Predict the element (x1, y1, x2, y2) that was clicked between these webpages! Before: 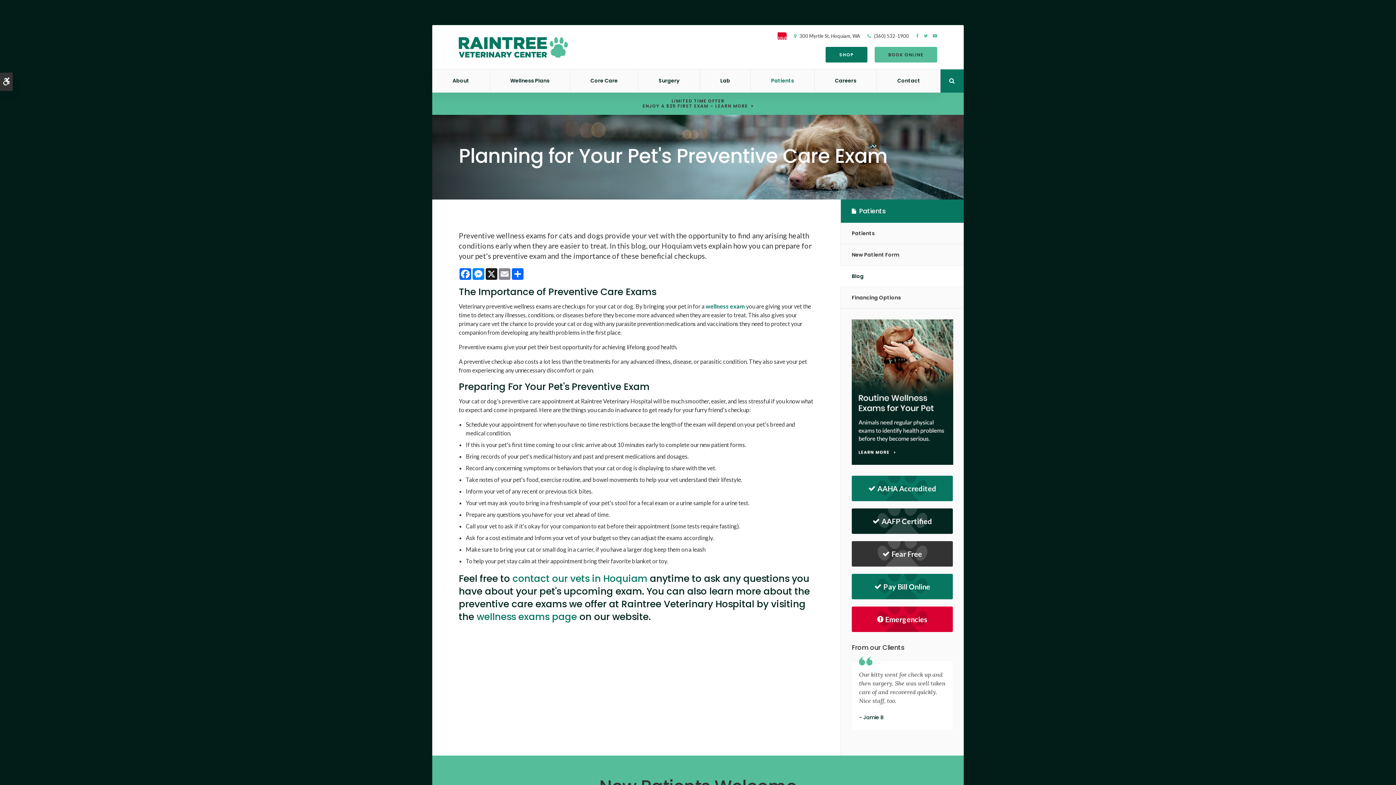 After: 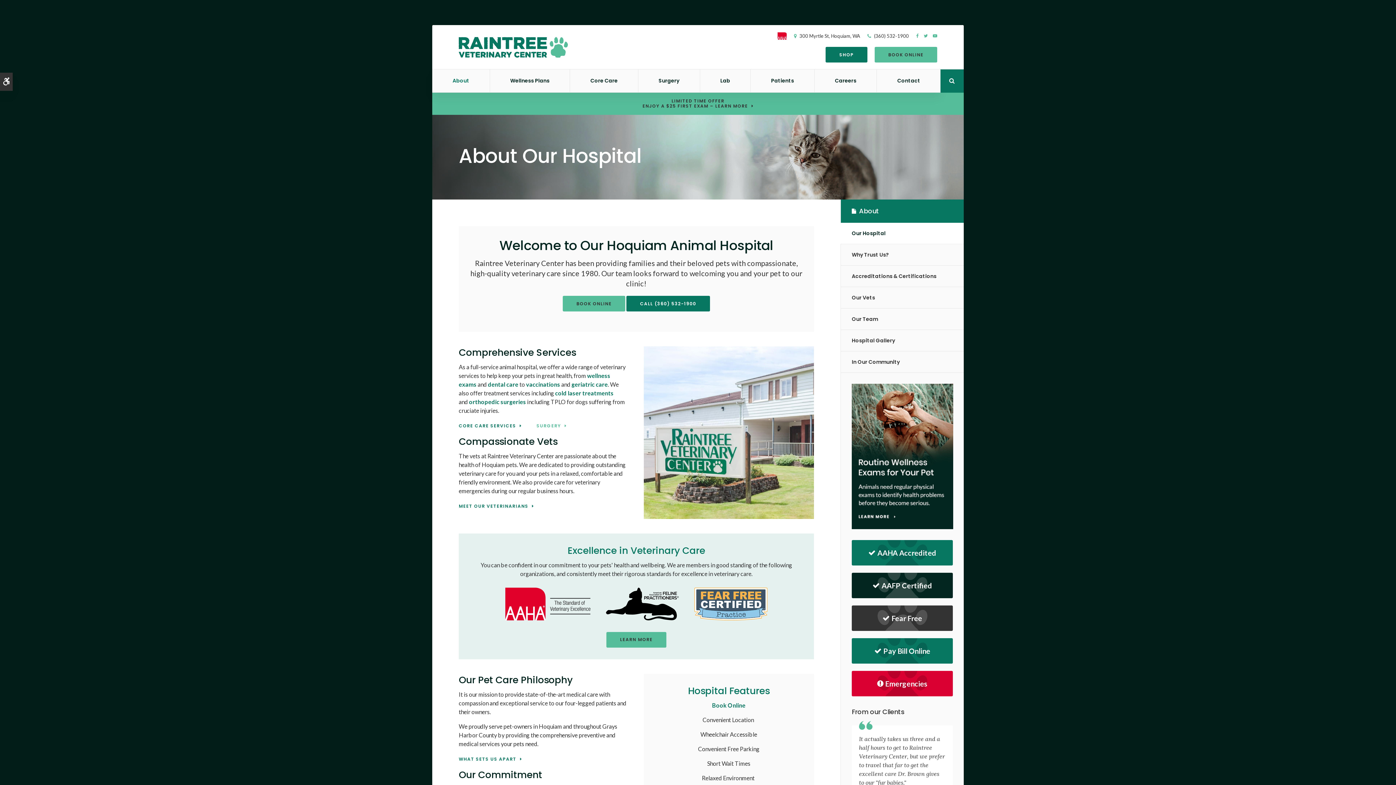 Action: label: About bbox: (432, 69, 489, 92)